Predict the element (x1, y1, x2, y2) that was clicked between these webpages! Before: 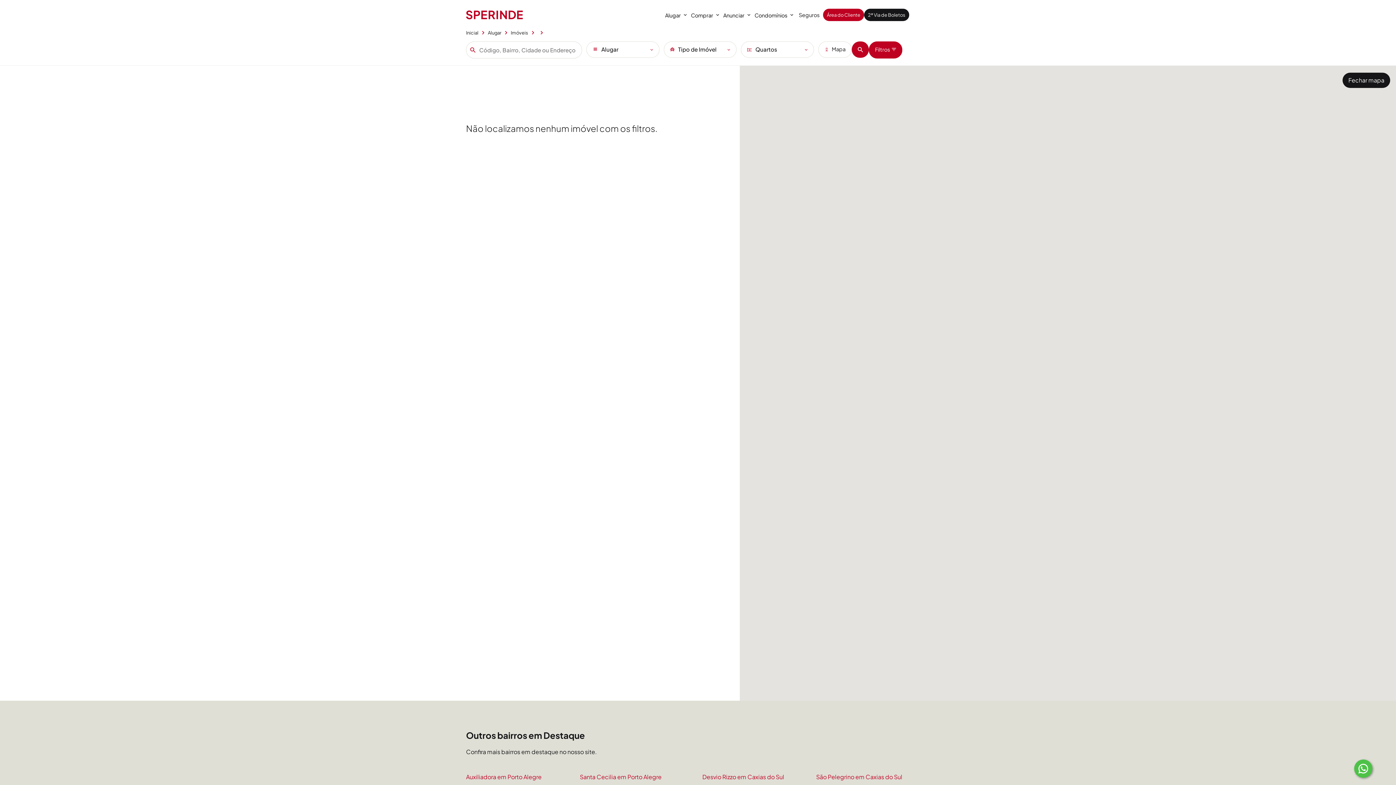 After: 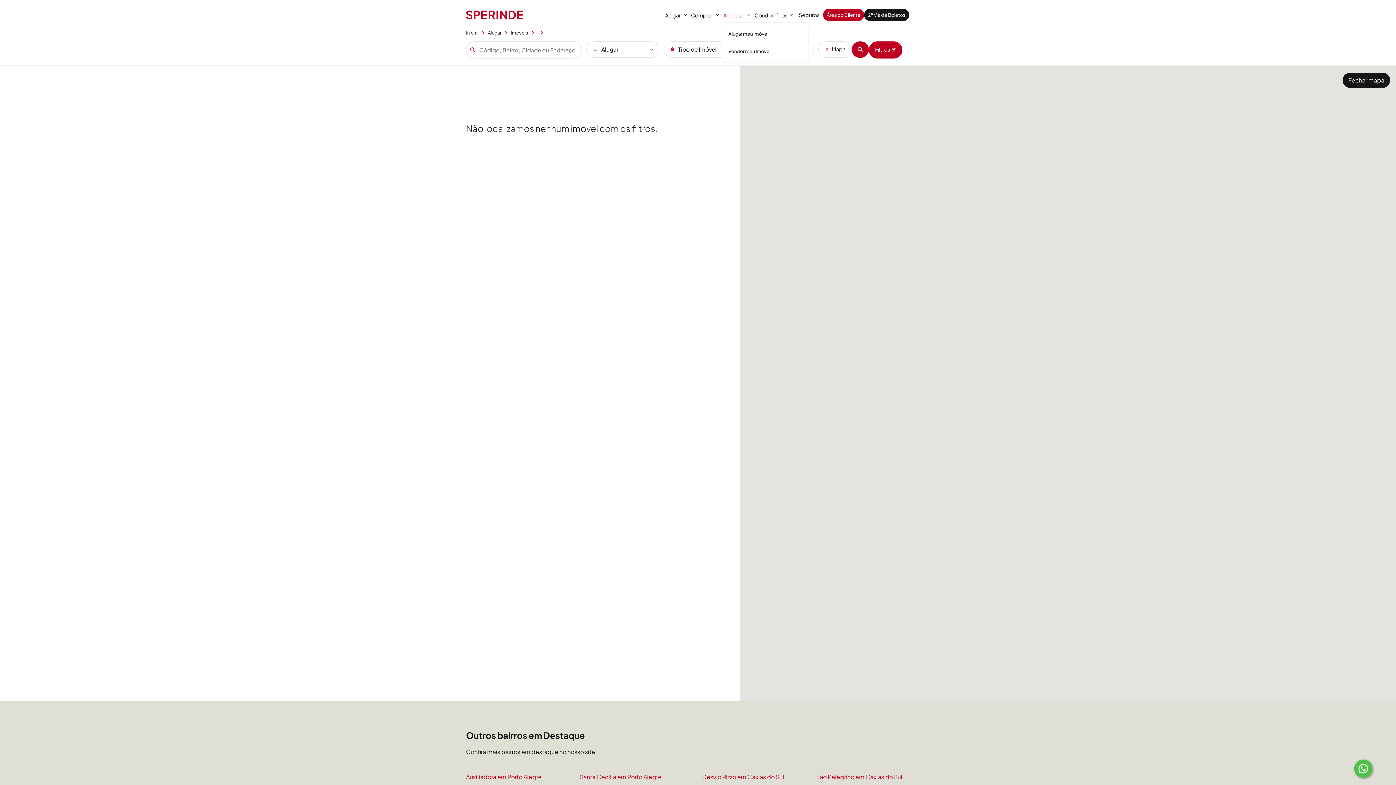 Action: label: Anunciar bbox: (721, 11, 752, 18)